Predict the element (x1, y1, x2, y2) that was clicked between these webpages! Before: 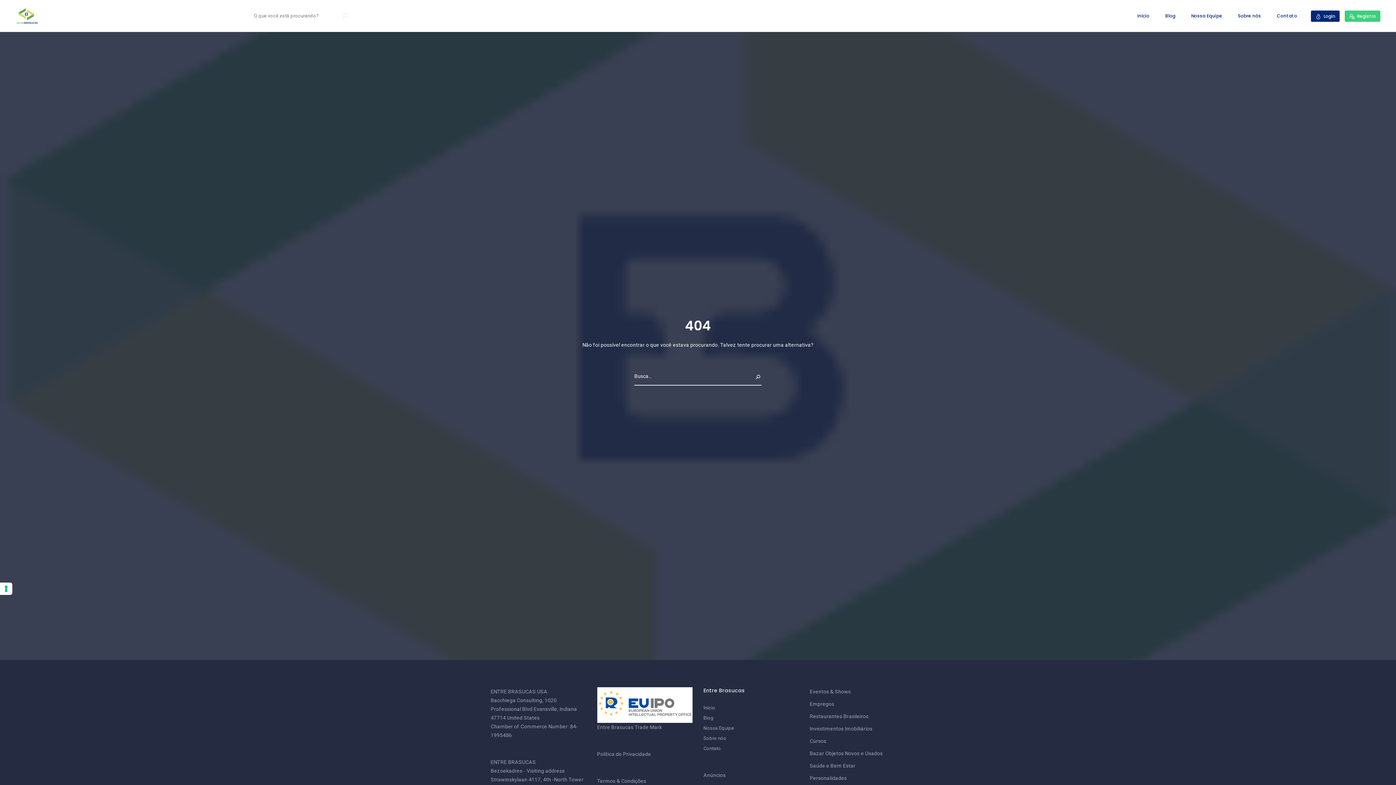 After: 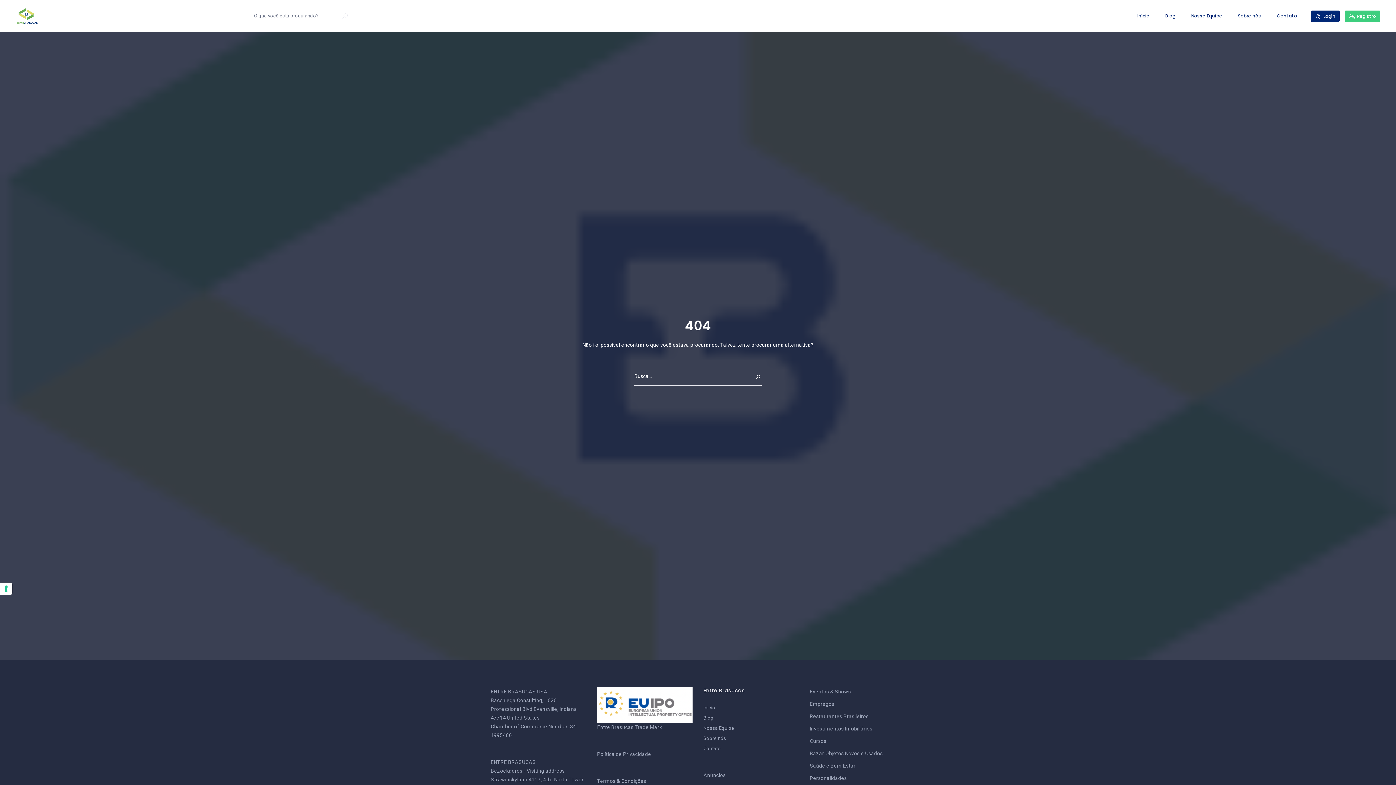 Action: bbox: (597, 687, 692, 723)